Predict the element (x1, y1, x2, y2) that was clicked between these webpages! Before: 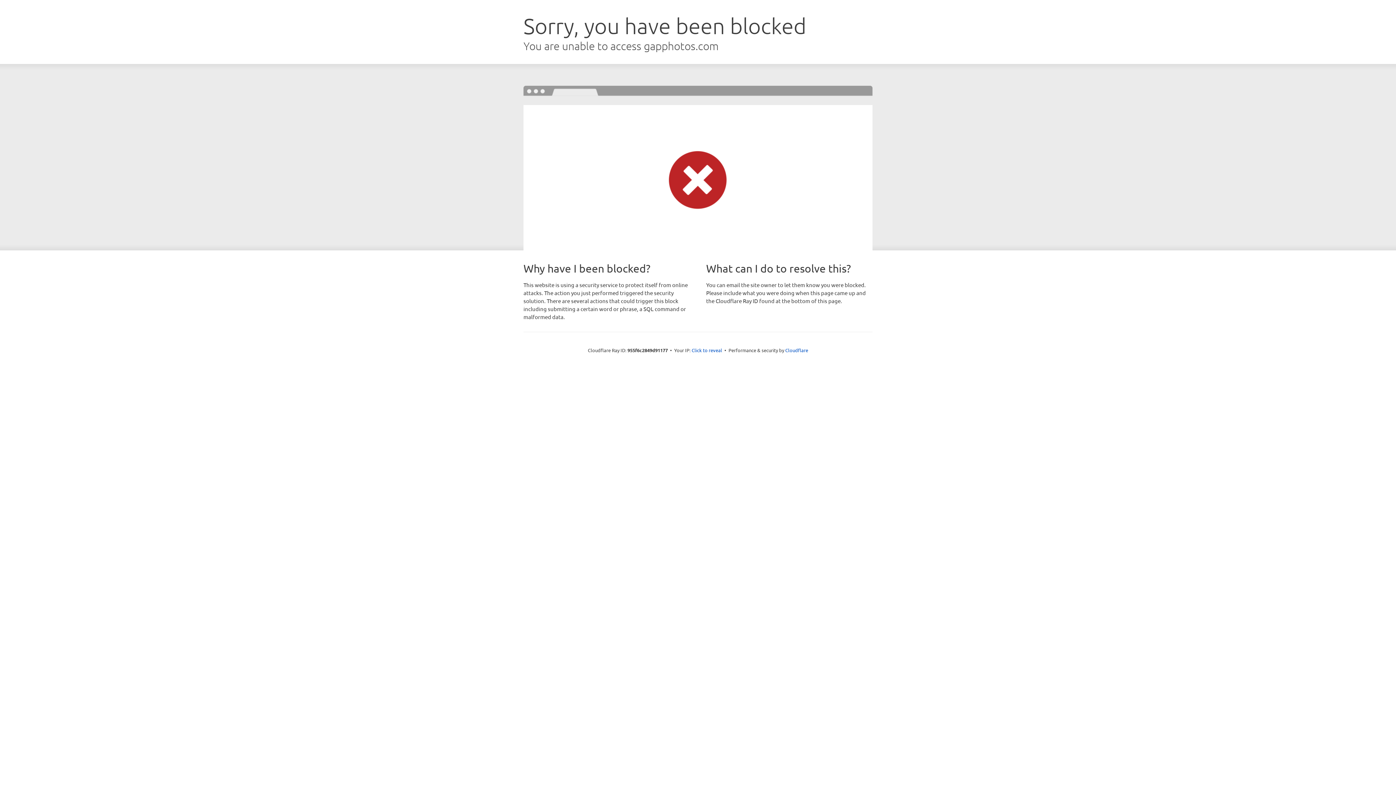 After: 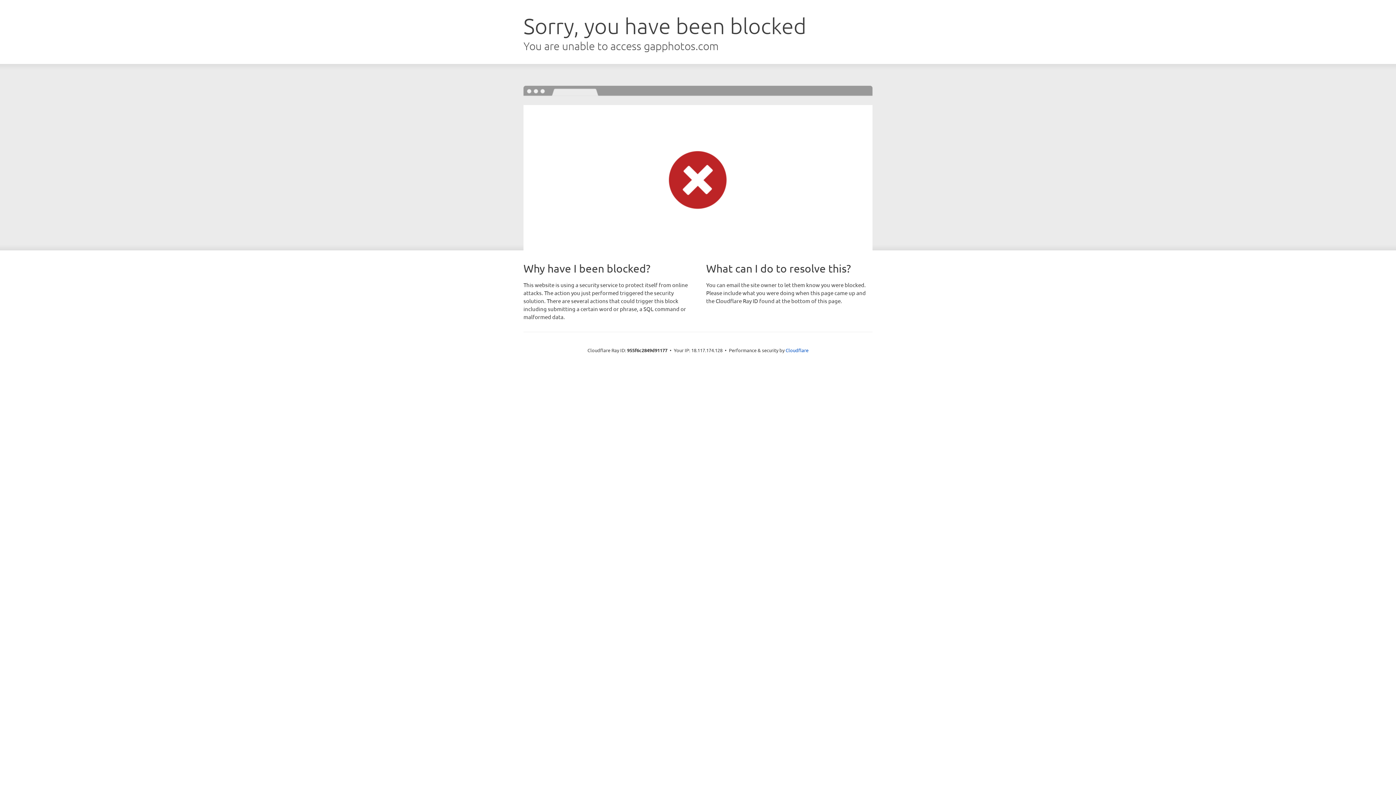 Action: label: Click to reveal bbox: (691, 346, 722, 353)